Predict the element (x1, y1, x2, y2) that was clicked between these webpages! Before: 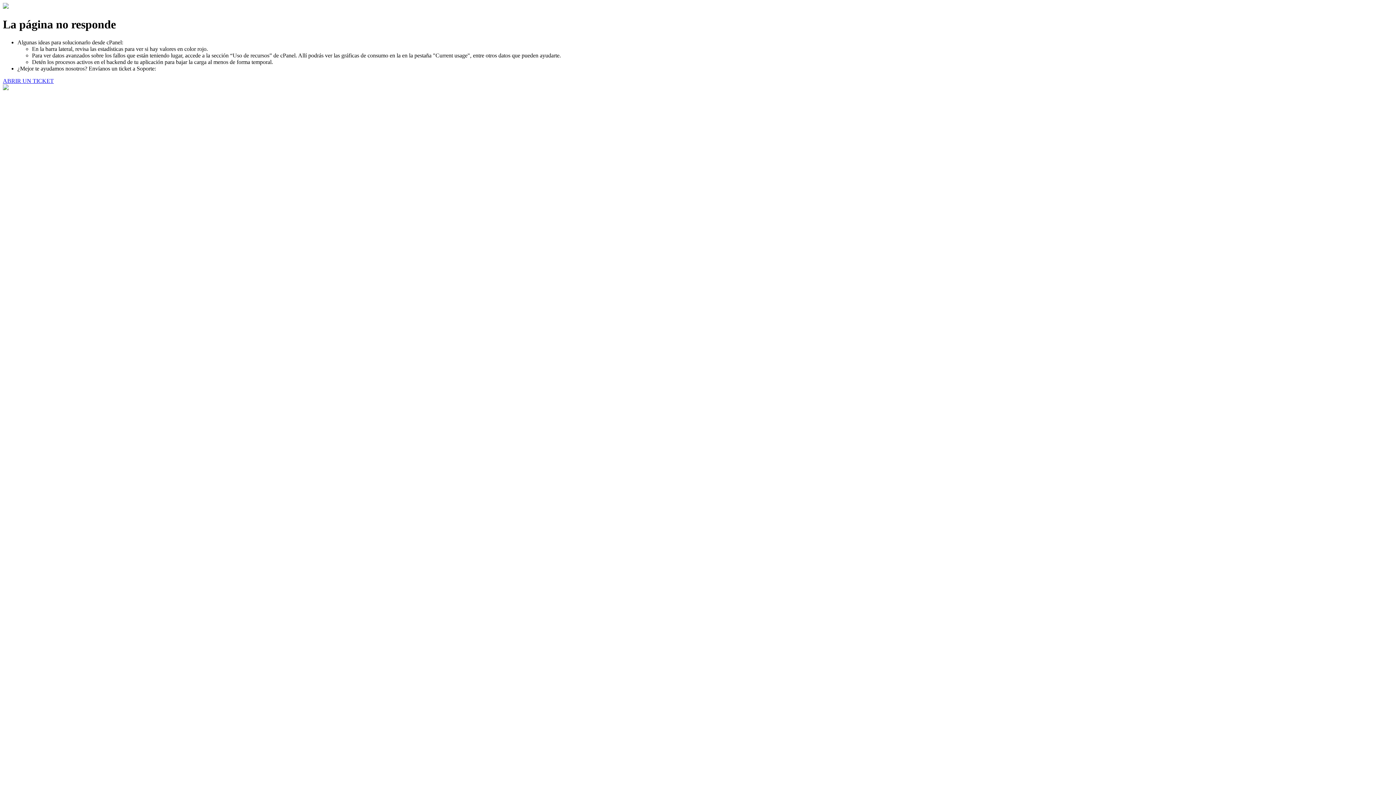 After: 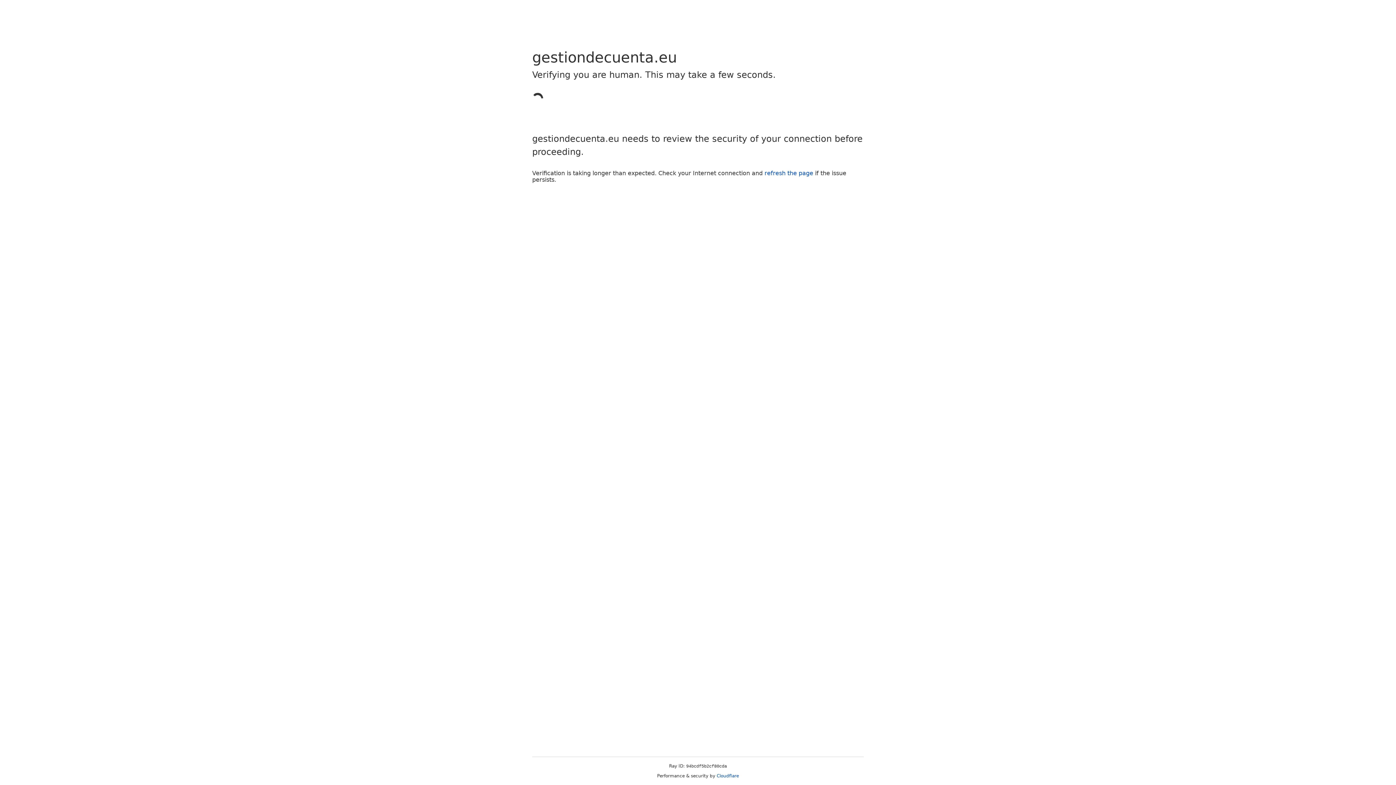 Action: bbox: (2, 77, 53, 83) label: ABRIR UN TICKET